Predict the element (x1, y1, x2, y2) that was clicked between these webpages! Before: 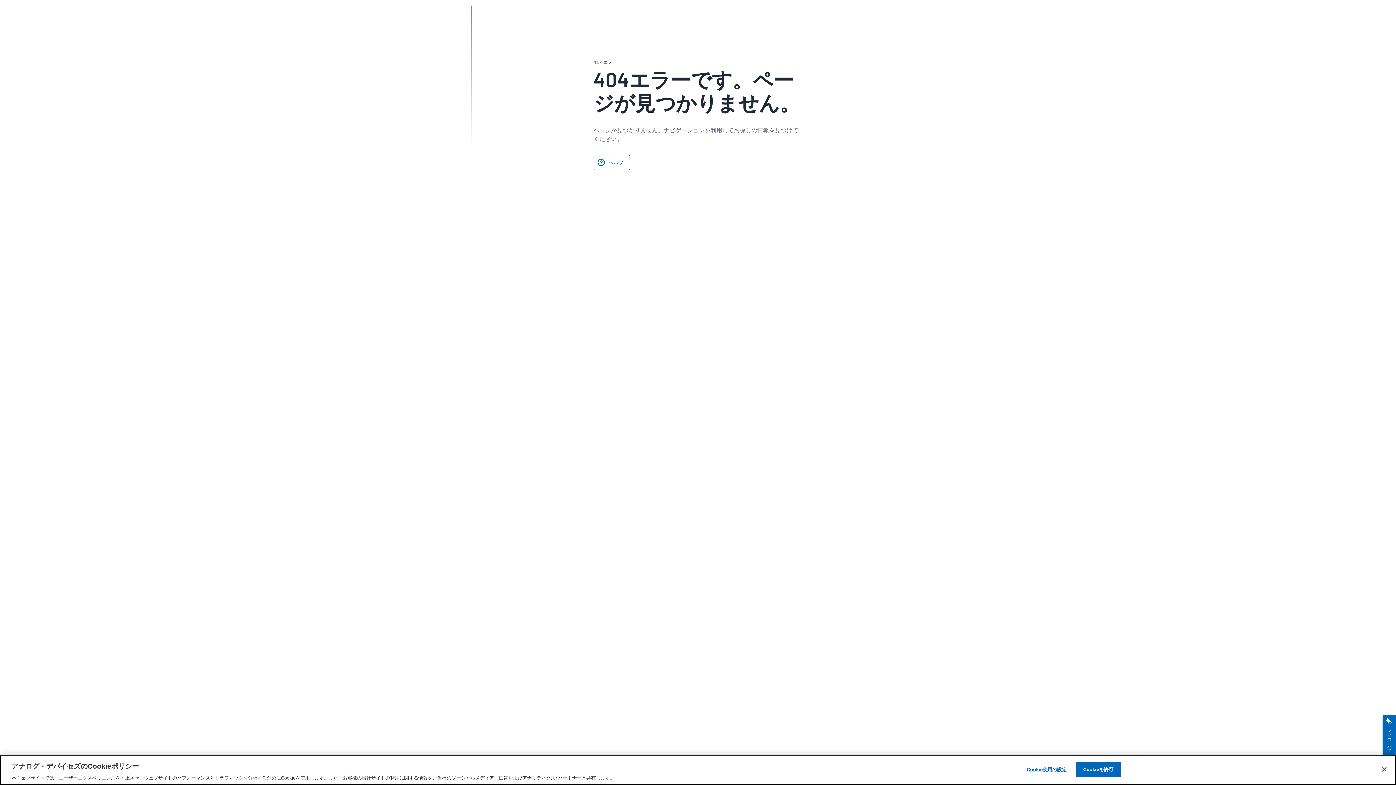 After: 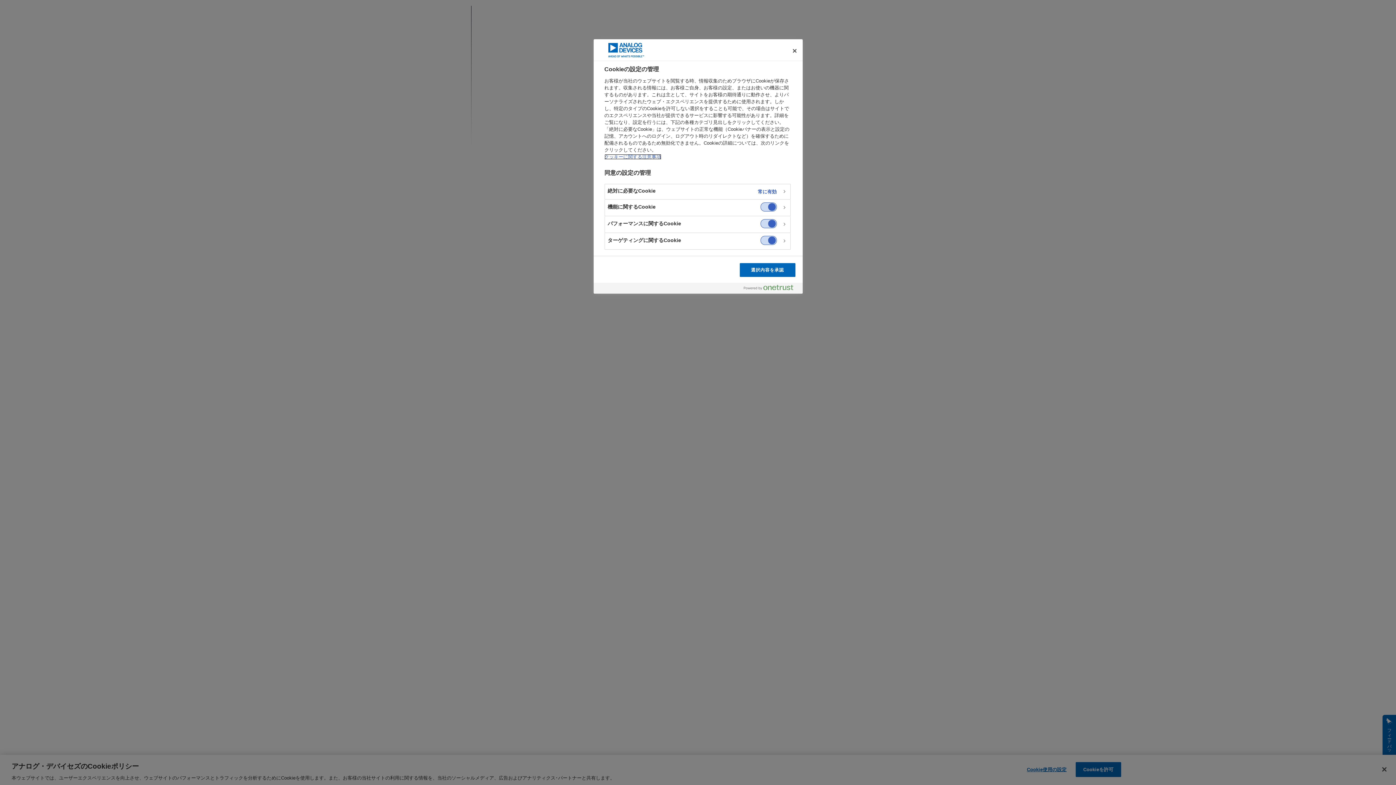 Action: bbox: (1024, 762, 1069, 776) label: Cookie使用の設定